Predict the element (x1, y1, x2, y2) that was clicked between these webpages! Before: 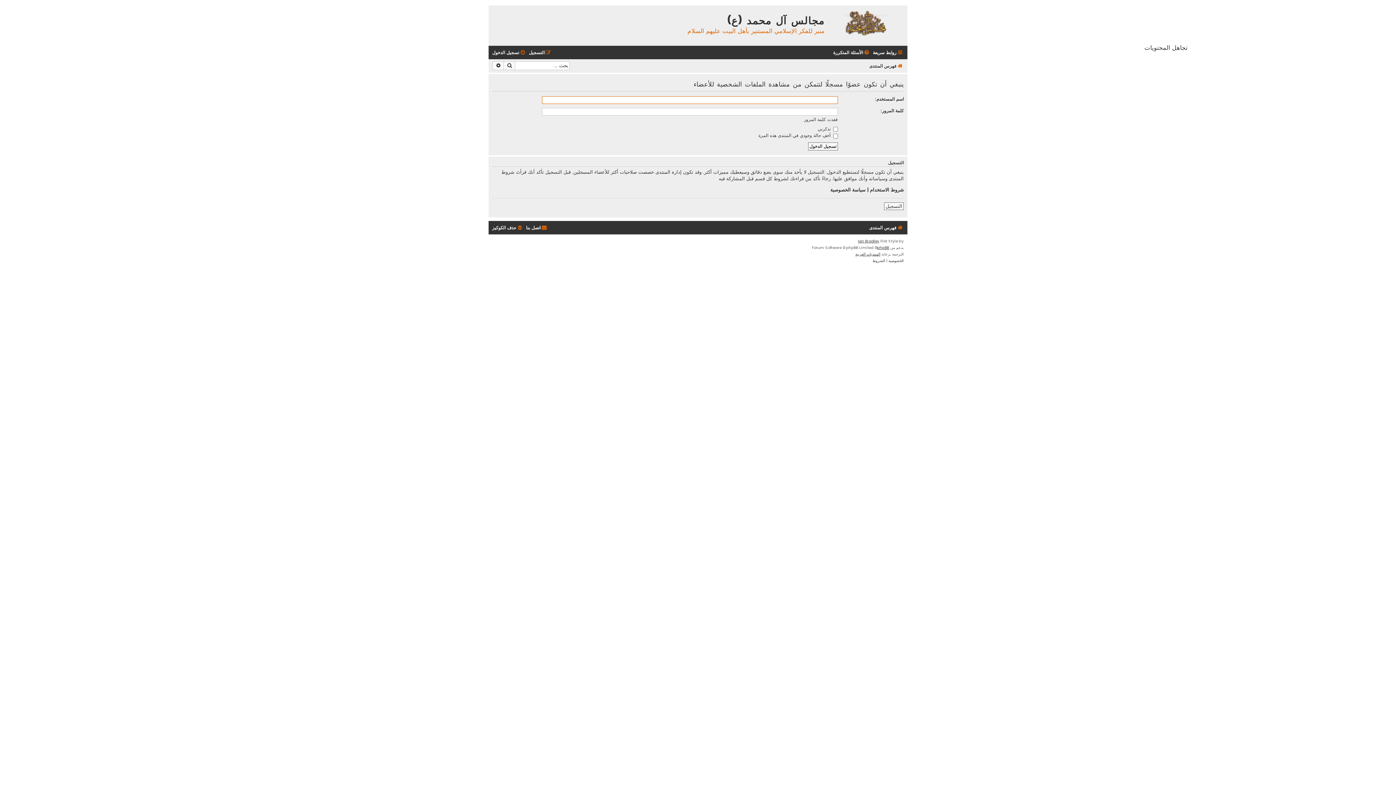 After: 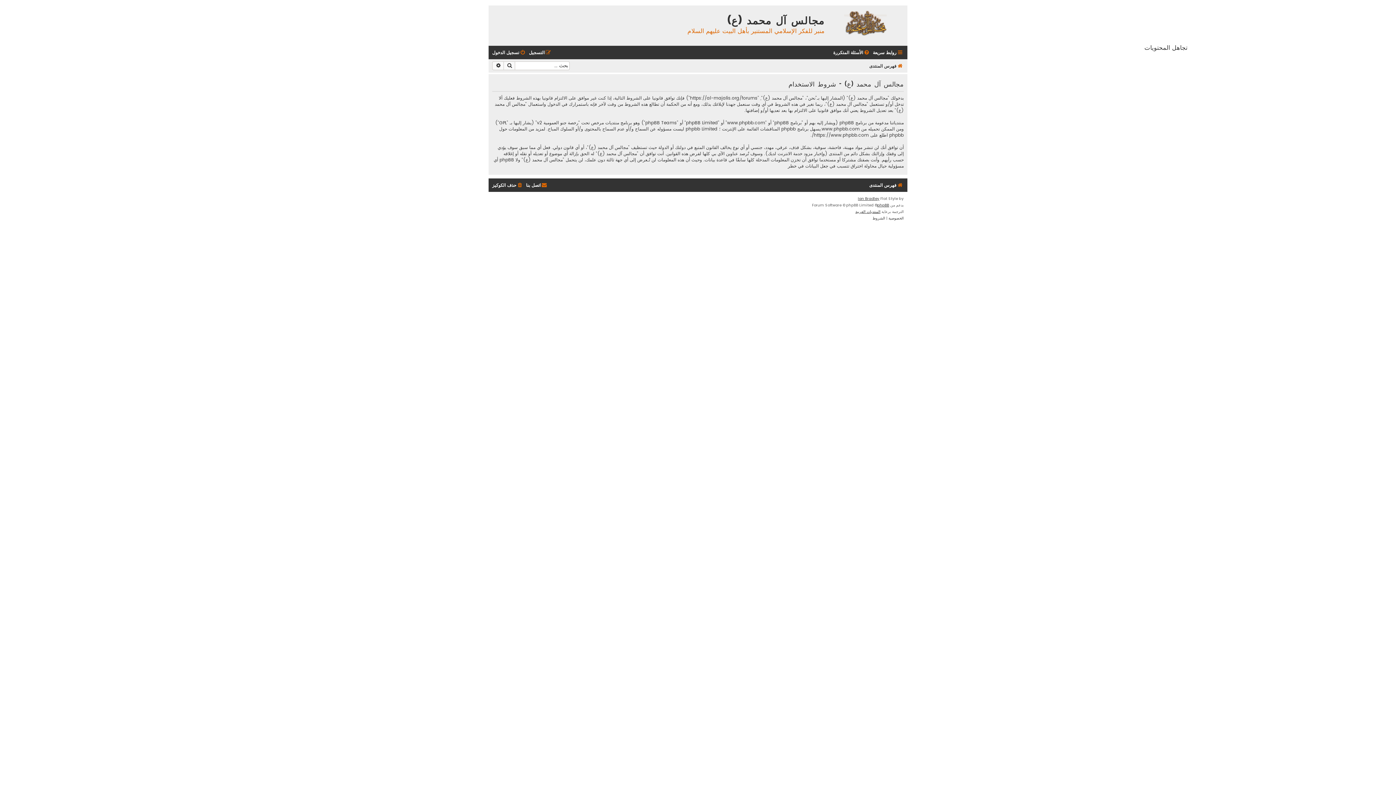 Action: label: الشروط bbox: (872, 257, 885, 264)